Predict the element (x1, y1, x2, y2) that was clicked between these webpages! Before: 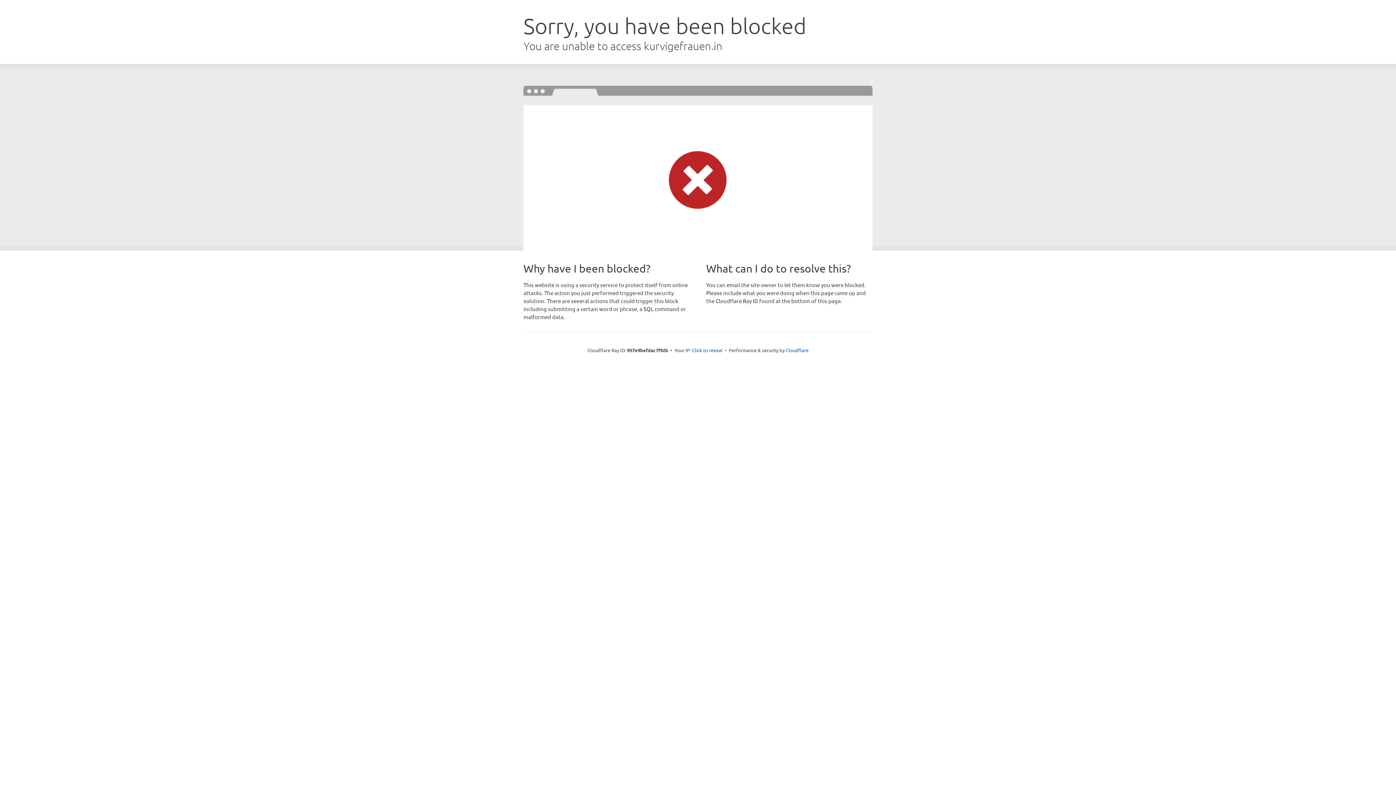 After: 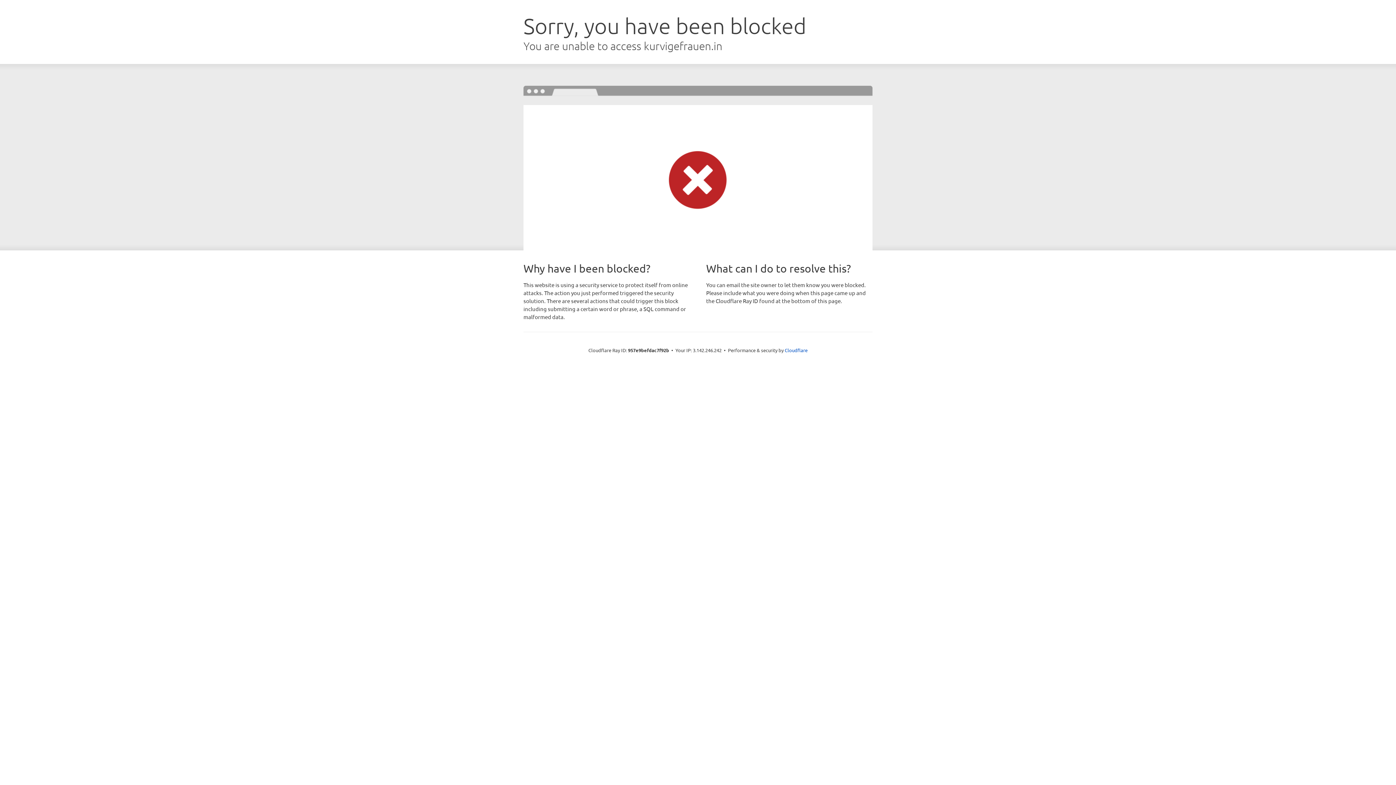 Action: label: Click to reveal bbox: (692, 346, 722, 353)